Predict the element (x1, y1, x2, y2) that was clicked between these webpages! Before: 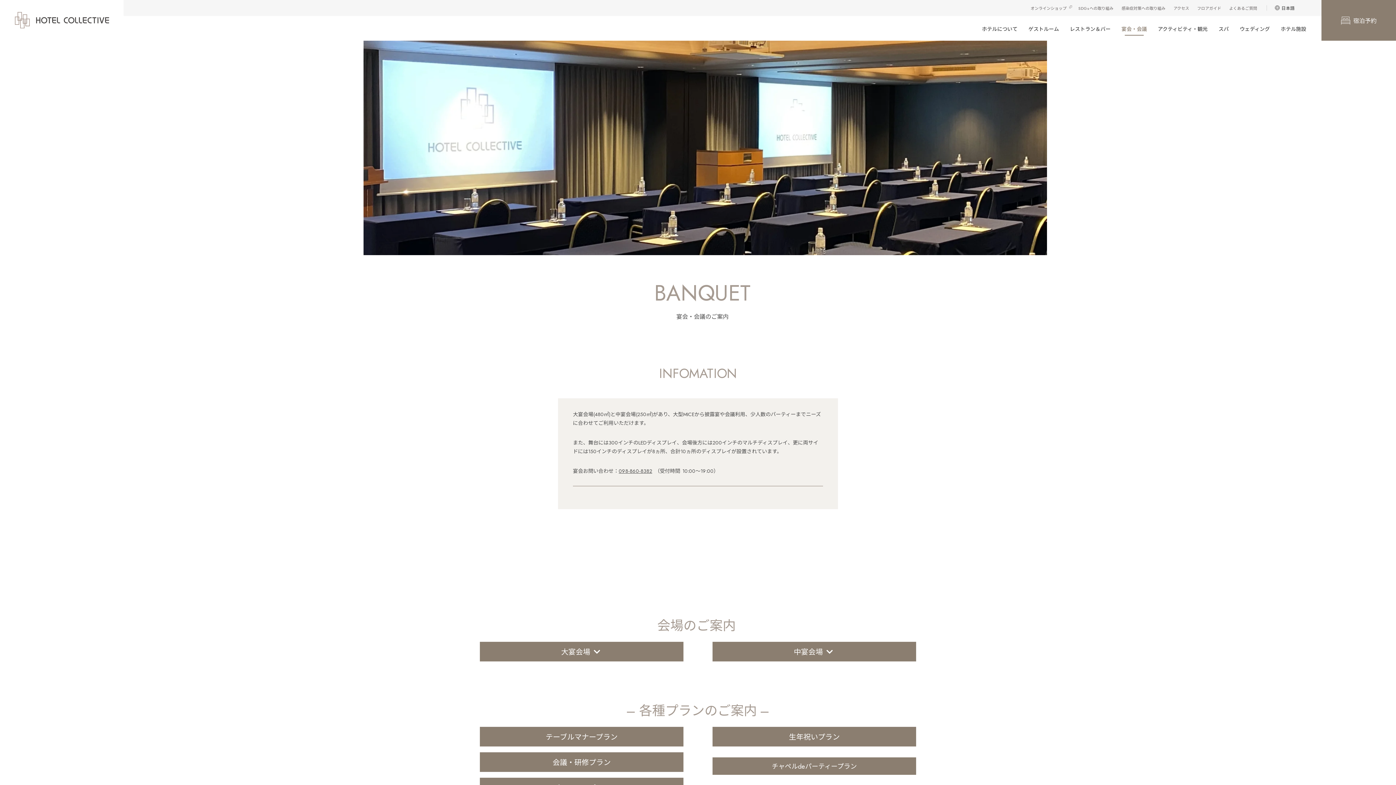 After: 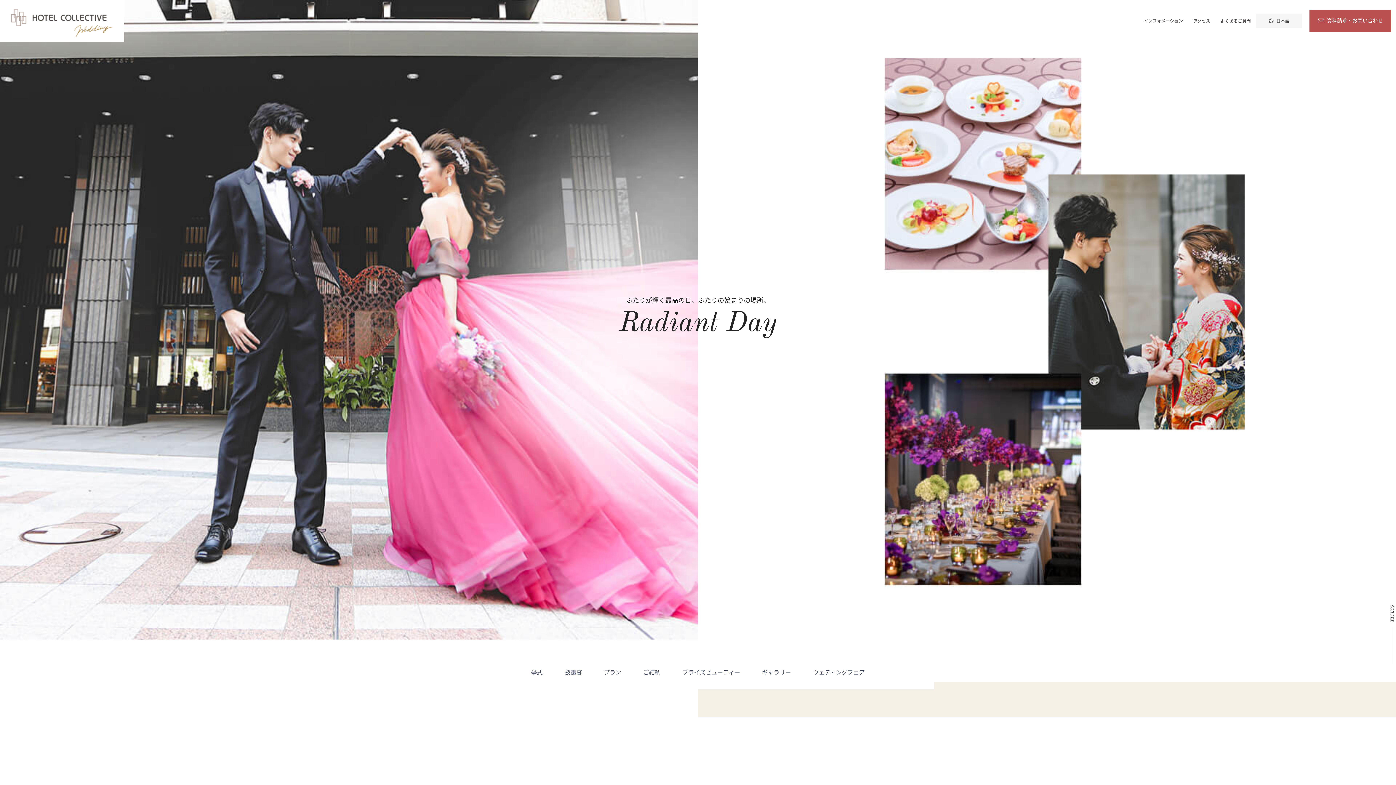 Action: bbox: (1234, 16, 1275, 41) label: ウェディング